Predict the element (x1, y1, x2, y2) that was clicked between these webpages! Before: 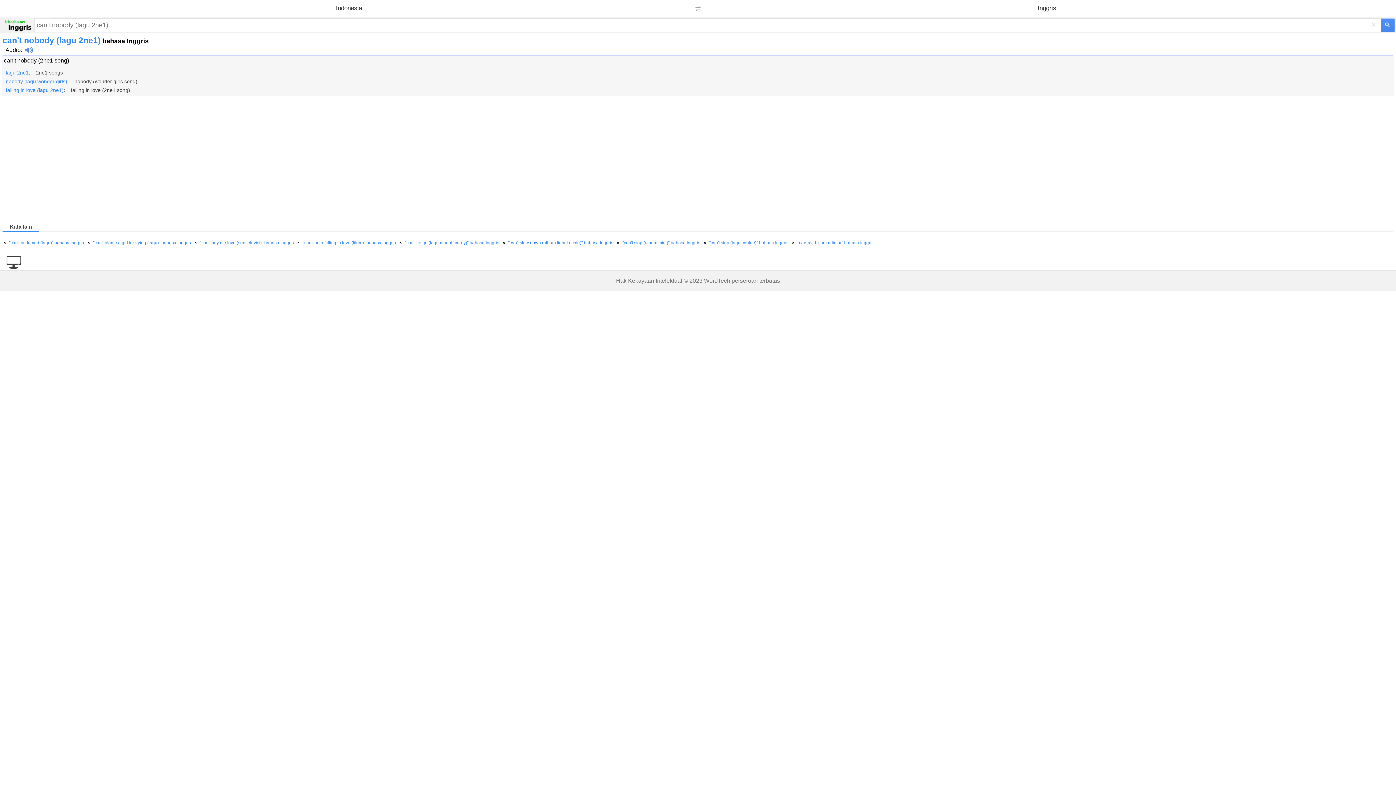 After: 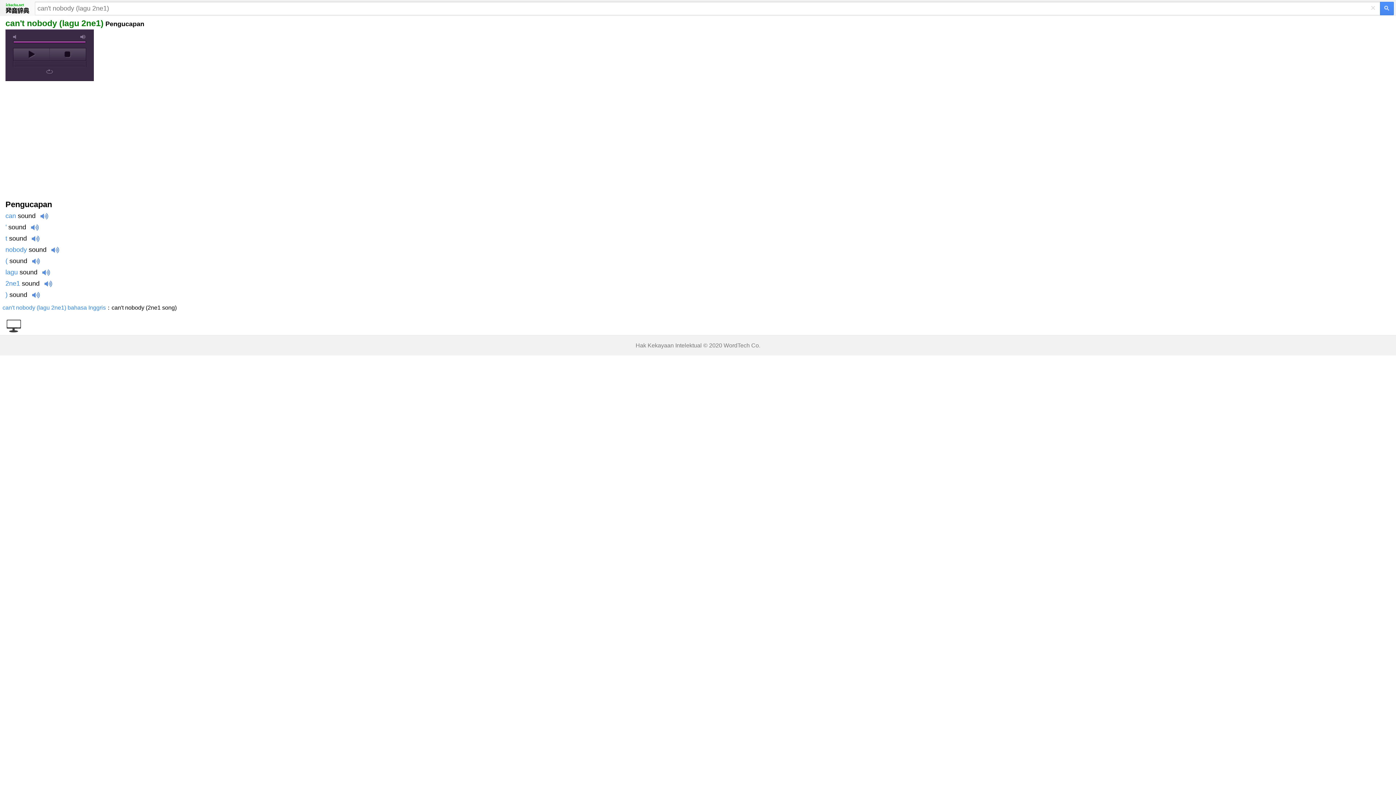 Action: label: Audio bbox: (5, 46, 20, 53)